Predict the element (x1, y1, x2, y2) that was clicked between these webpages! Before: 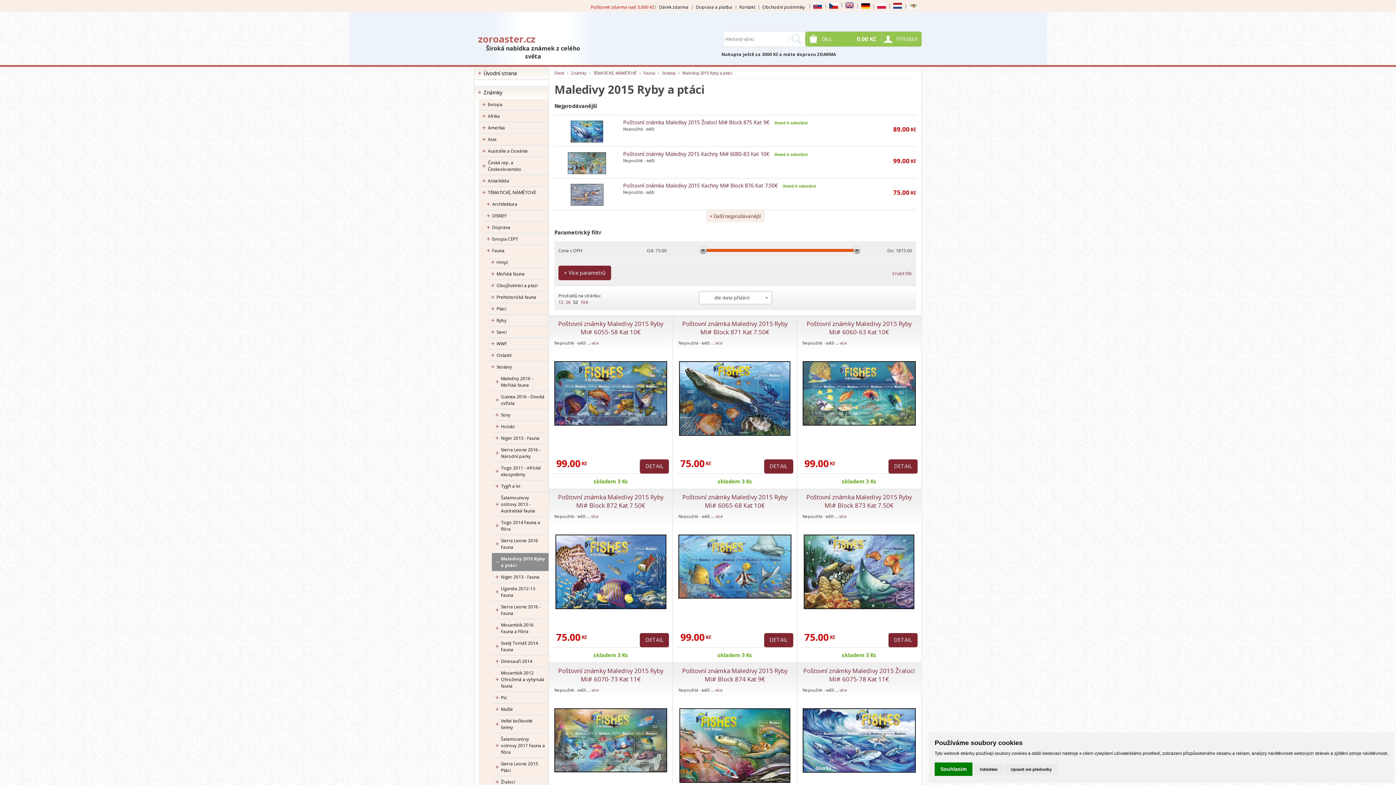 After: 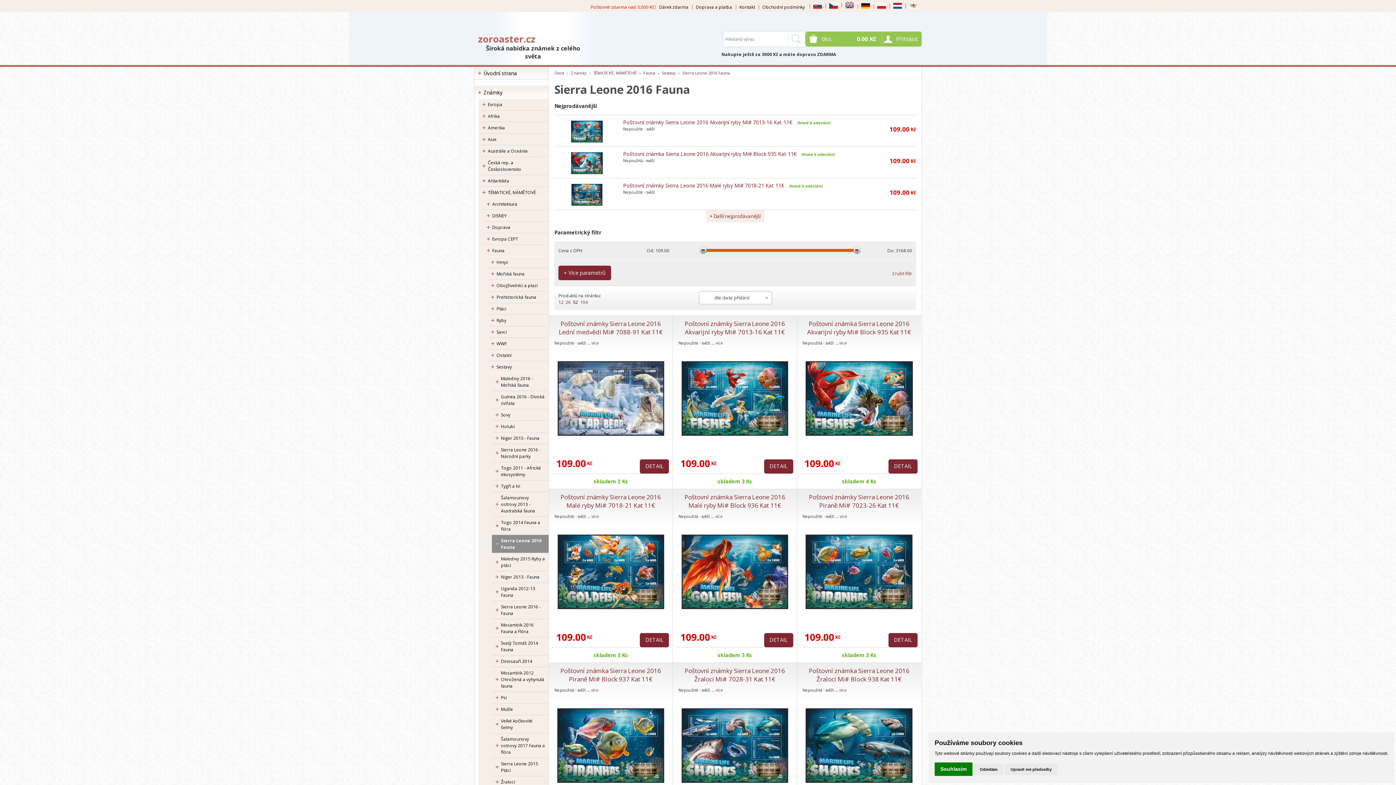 Action: label: Sierra Leone 2016 Fauna bbox: (492, 535, 548, 553)